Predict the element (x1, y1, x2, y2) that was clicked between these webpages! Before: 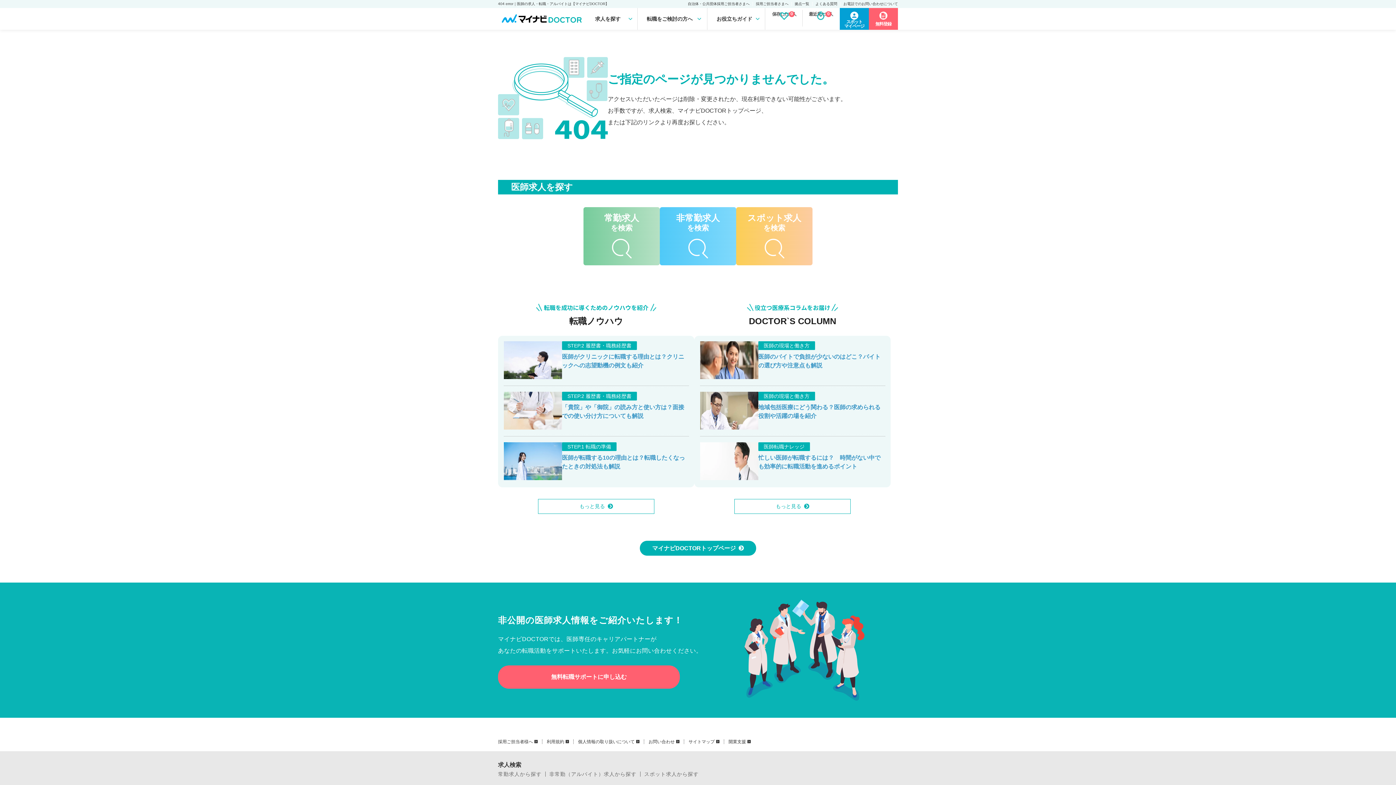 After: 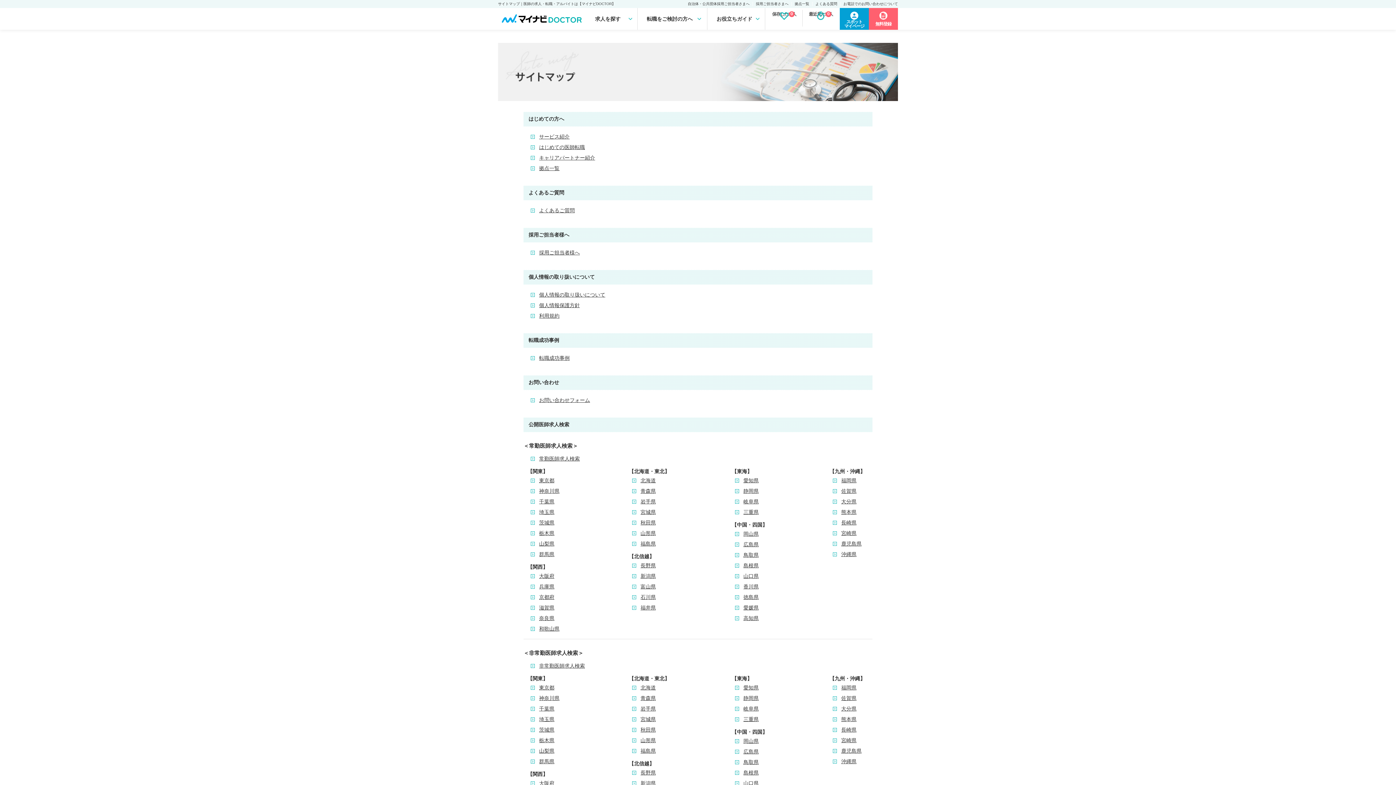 Action: bbox: (688, 740, 719, 744) label: サイトマップ